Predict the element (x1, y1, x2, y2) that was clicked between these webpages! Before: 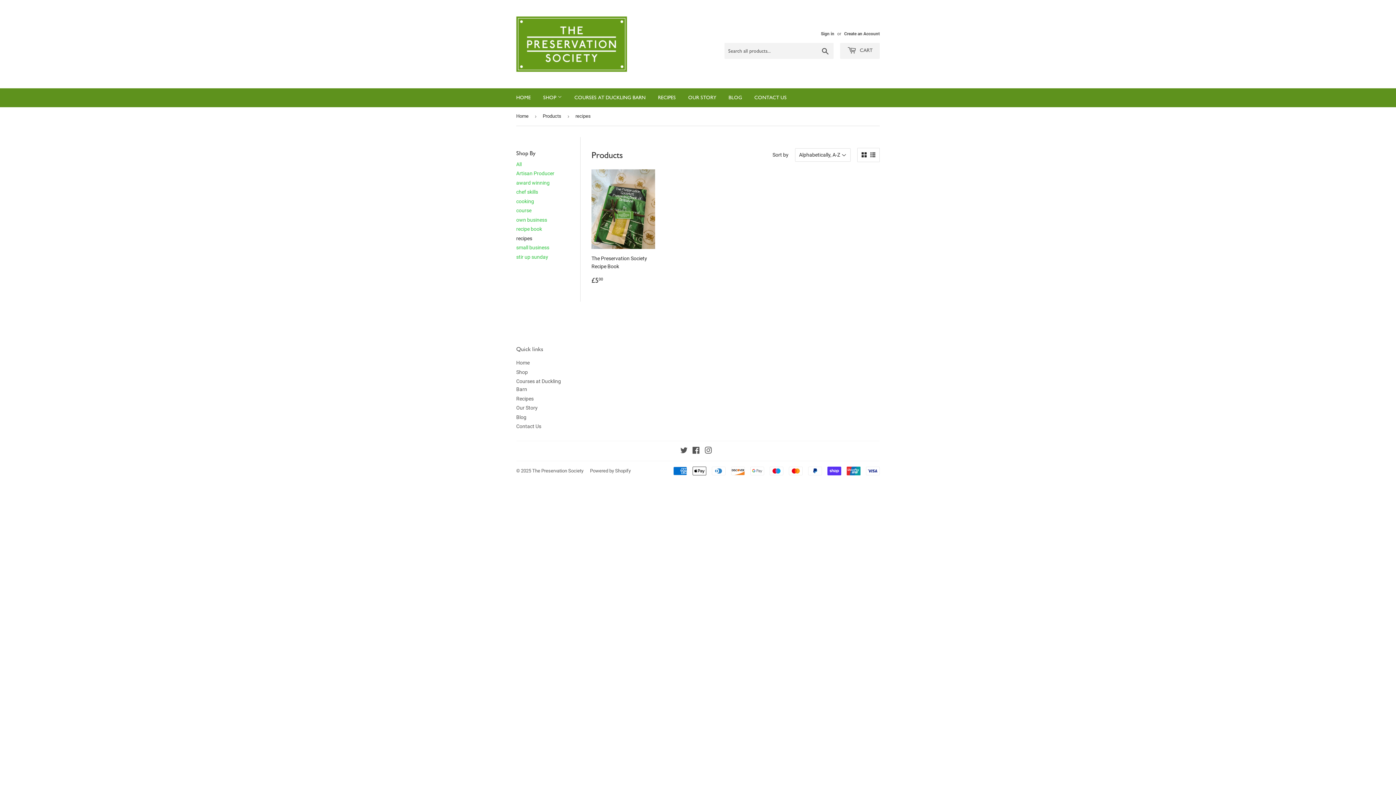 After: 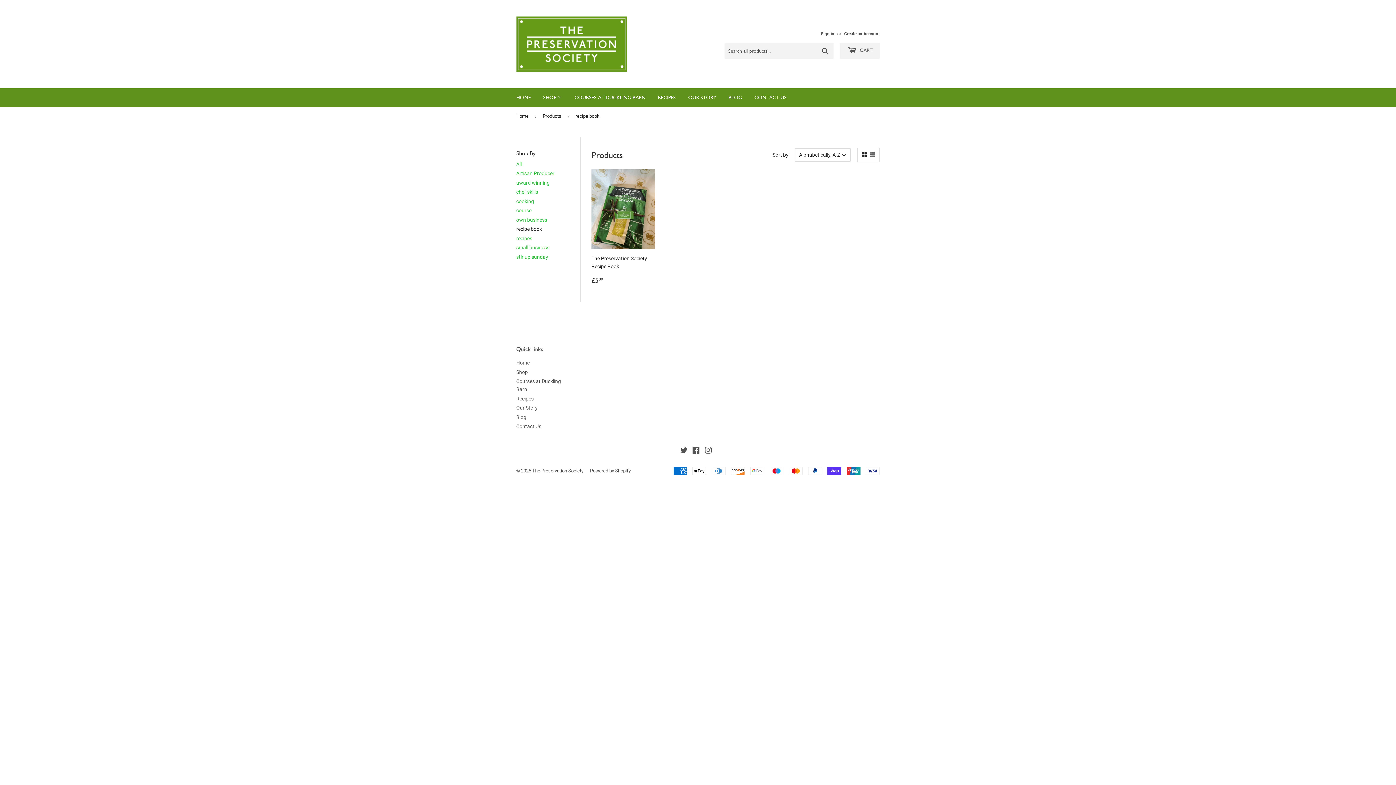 Action: label: recipe book bbox: (516, 226, 542, 232)